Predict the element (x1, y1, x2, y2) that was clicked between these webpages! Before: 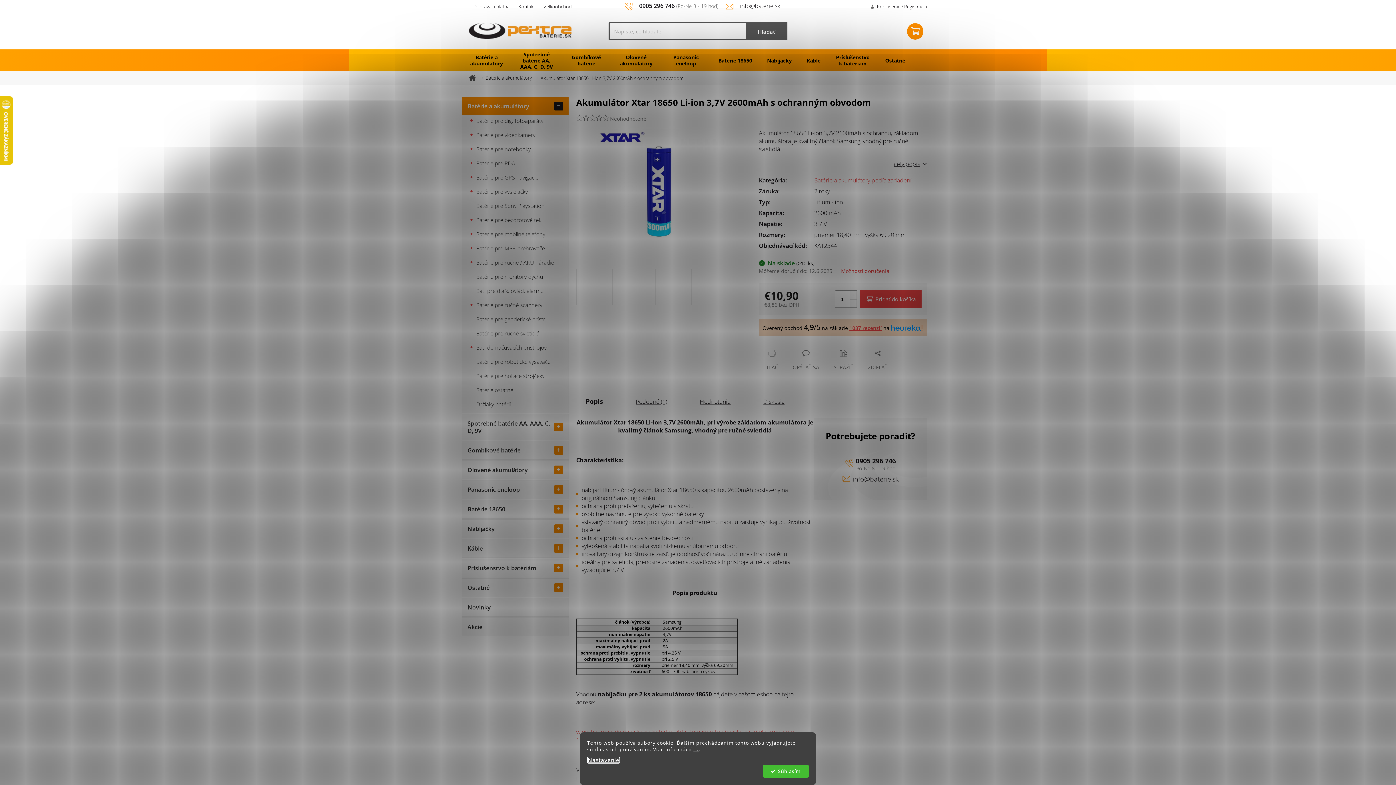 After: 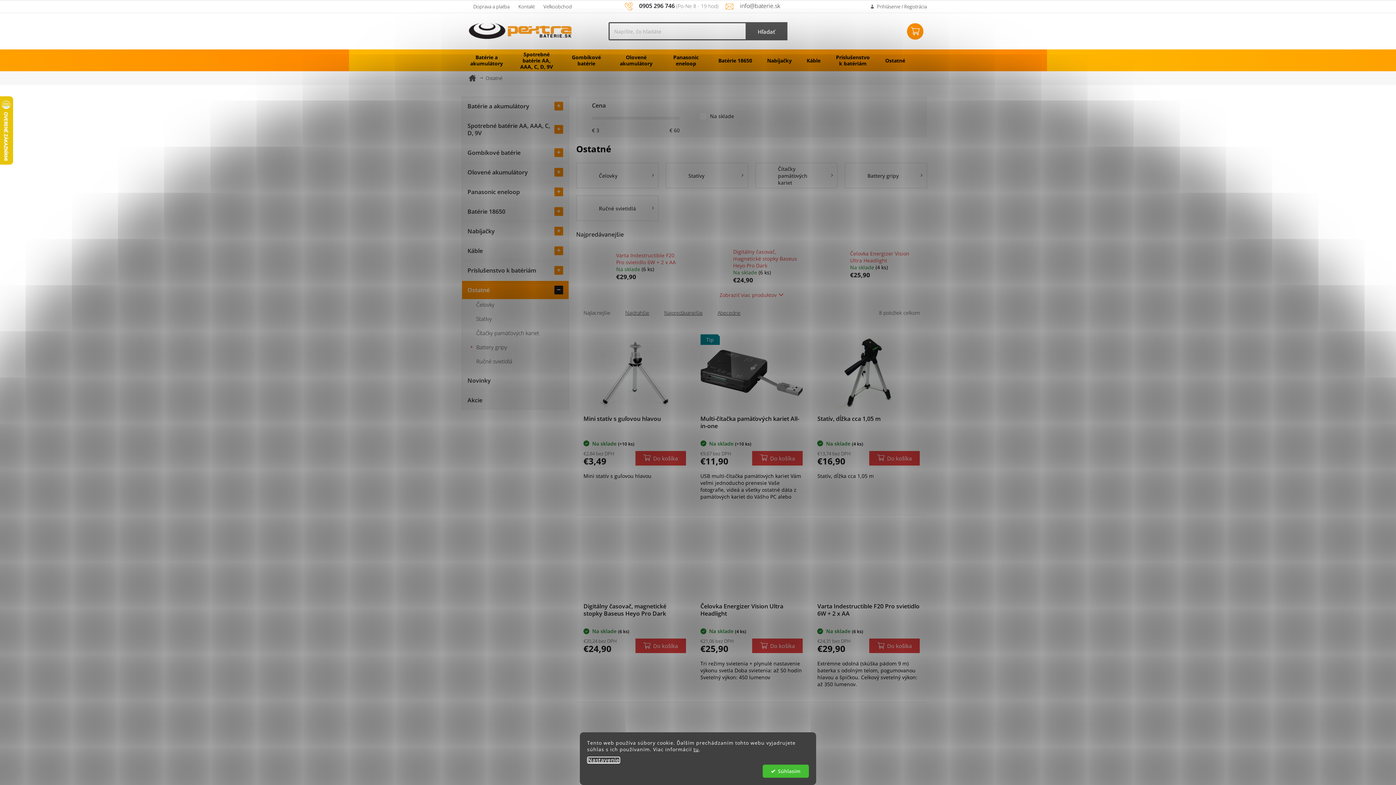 Action: label: Ostatné
  bbox: (462, 578, 568, 597)